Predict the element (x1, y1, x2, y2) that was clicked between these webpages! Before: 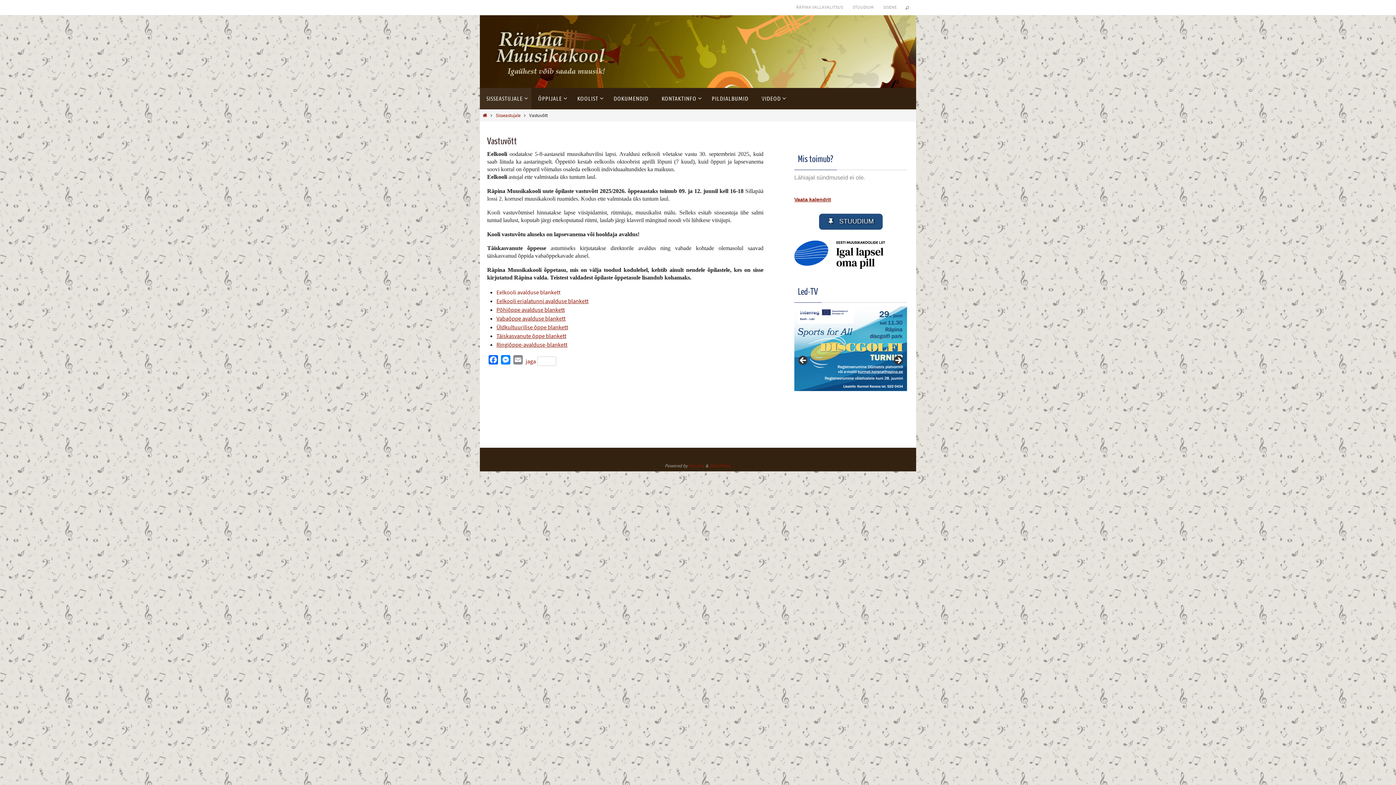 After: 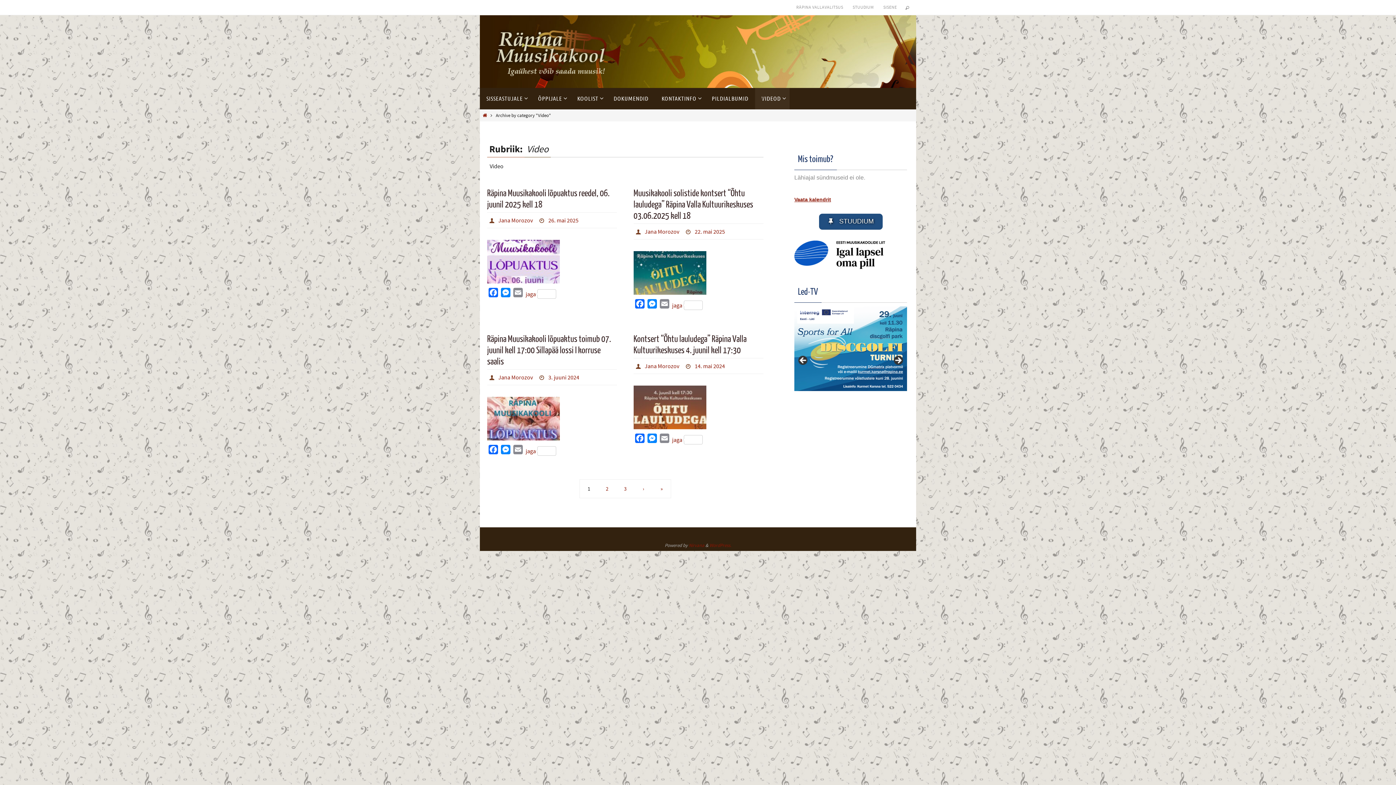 Action: bbox: (755, 88, 789, 109) label: VIDEOD